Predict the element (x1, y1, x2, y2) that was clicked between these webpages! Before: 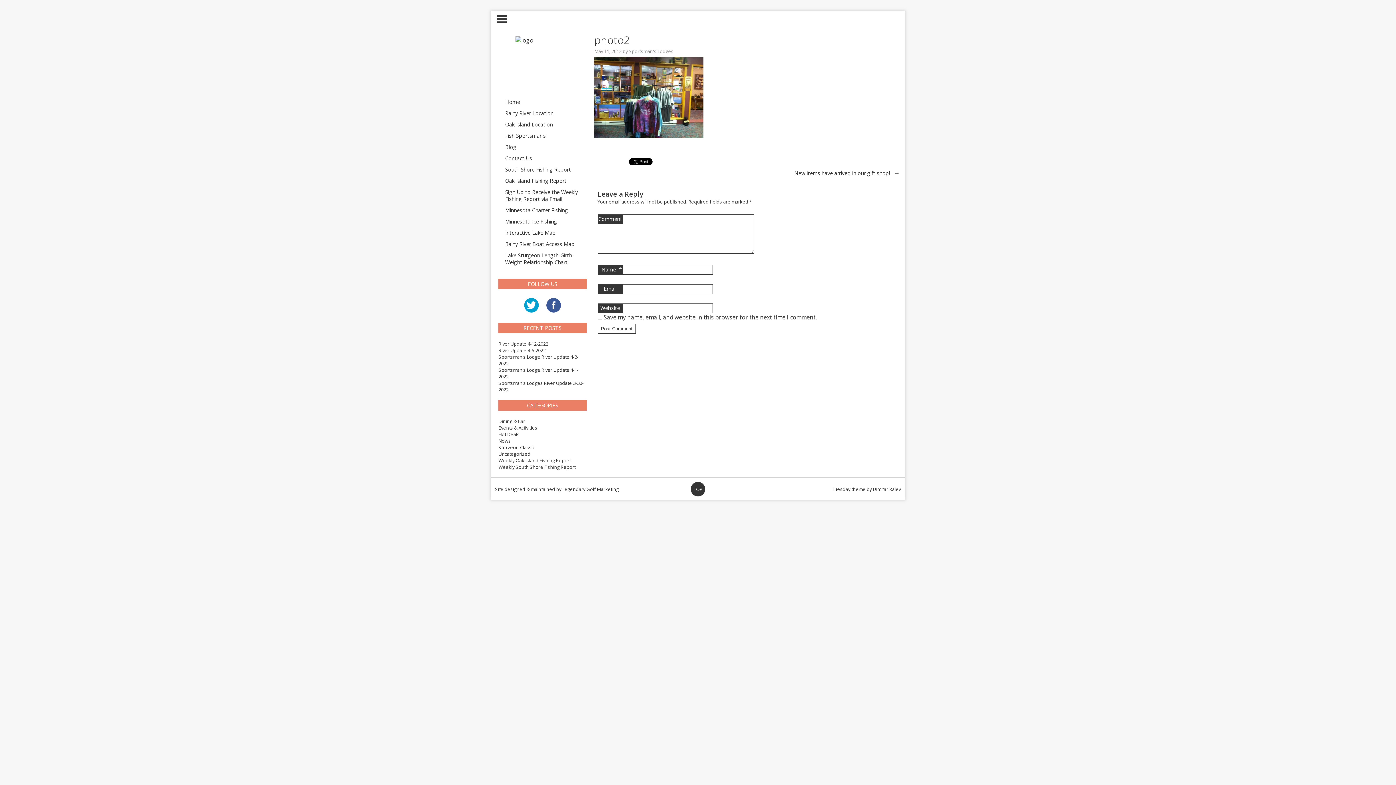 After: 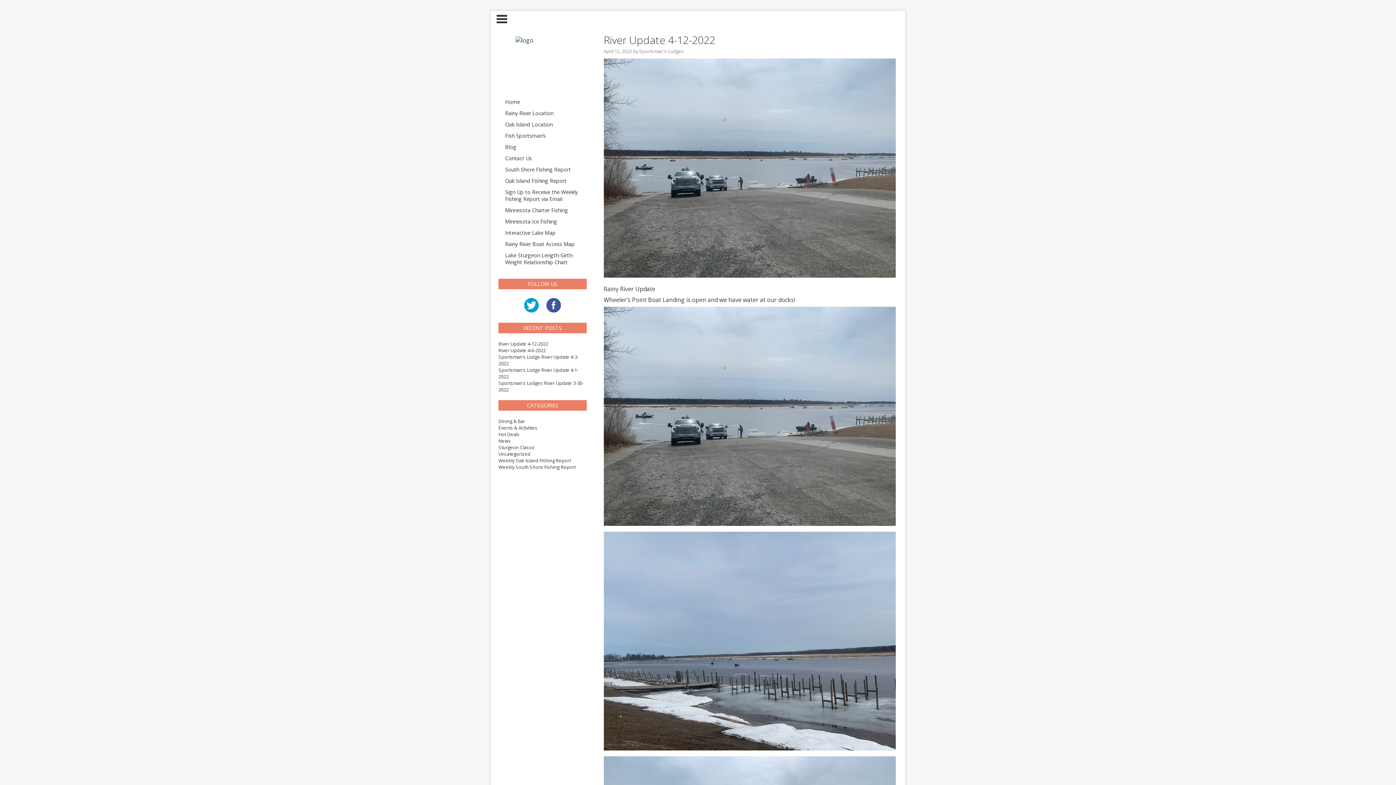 Action: bbox: (515, 36, 570, 90)